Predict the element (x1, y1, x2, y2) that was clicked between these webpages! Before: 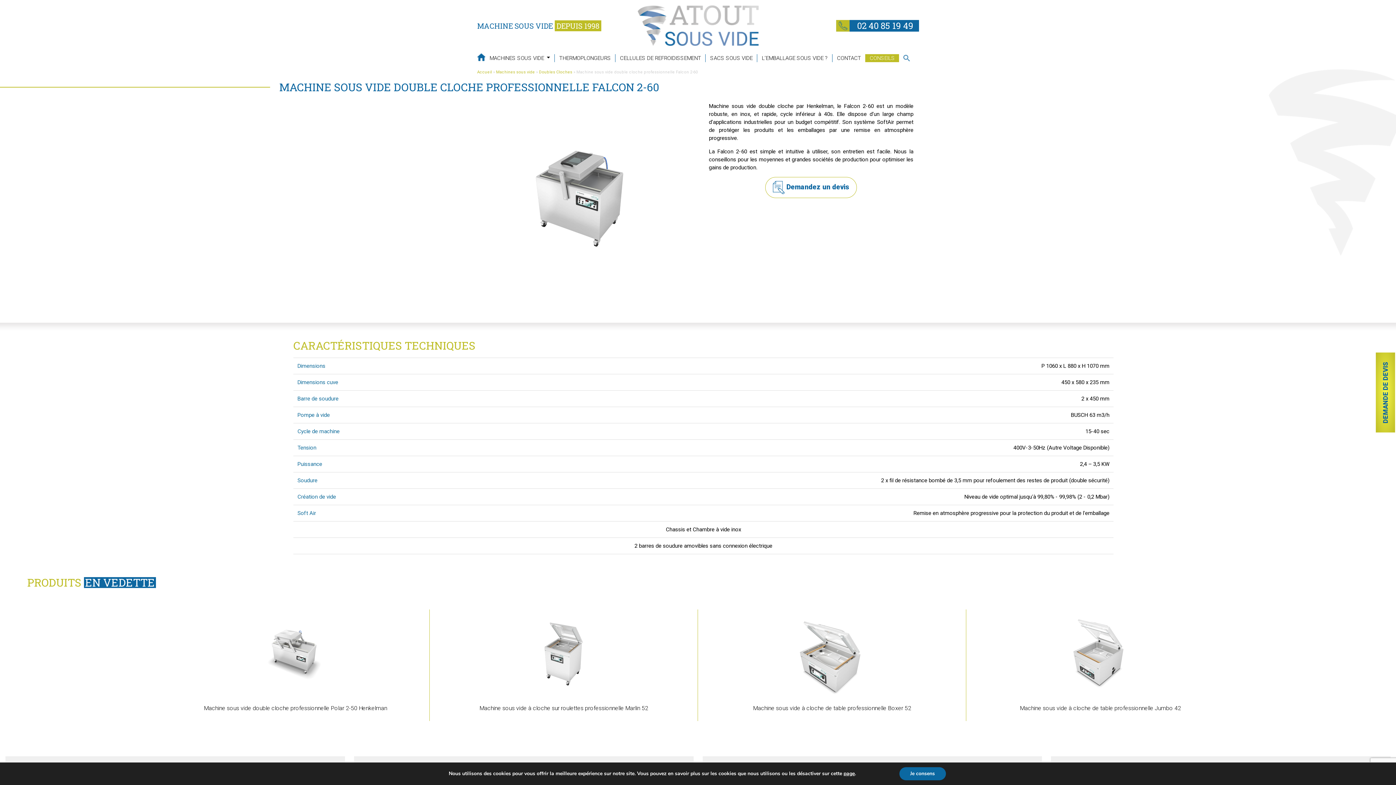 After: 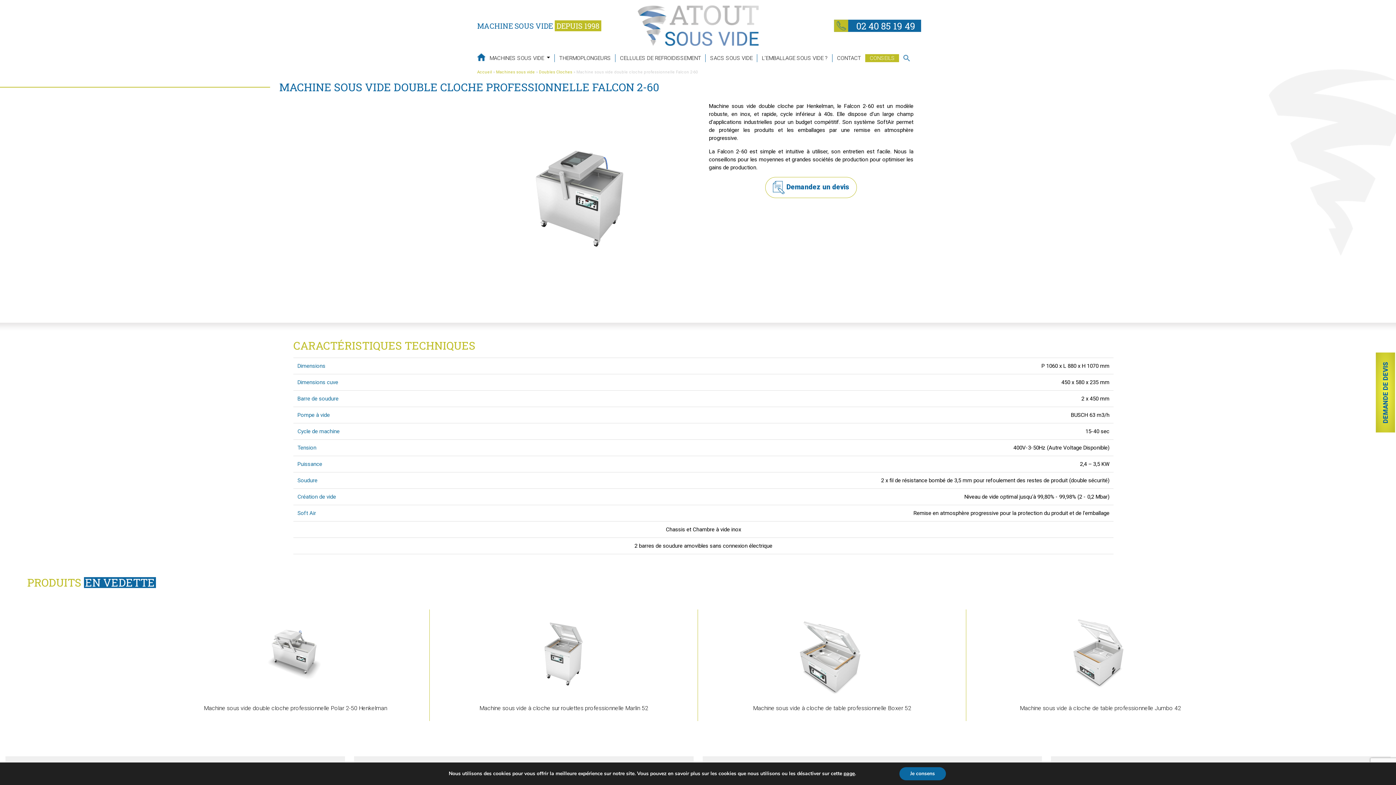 Action: label:  02 40 85 19 49 bbox: (836, 18, 913, 32)